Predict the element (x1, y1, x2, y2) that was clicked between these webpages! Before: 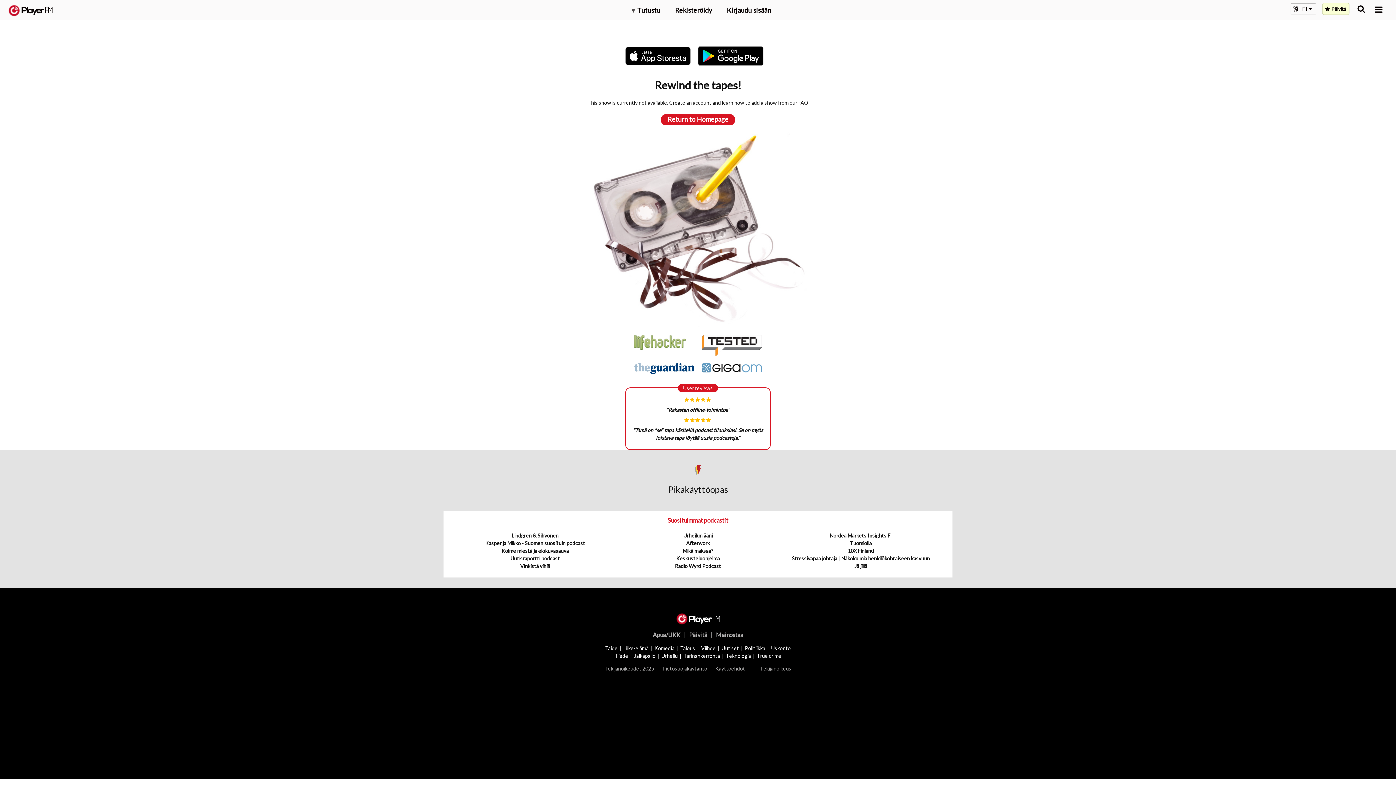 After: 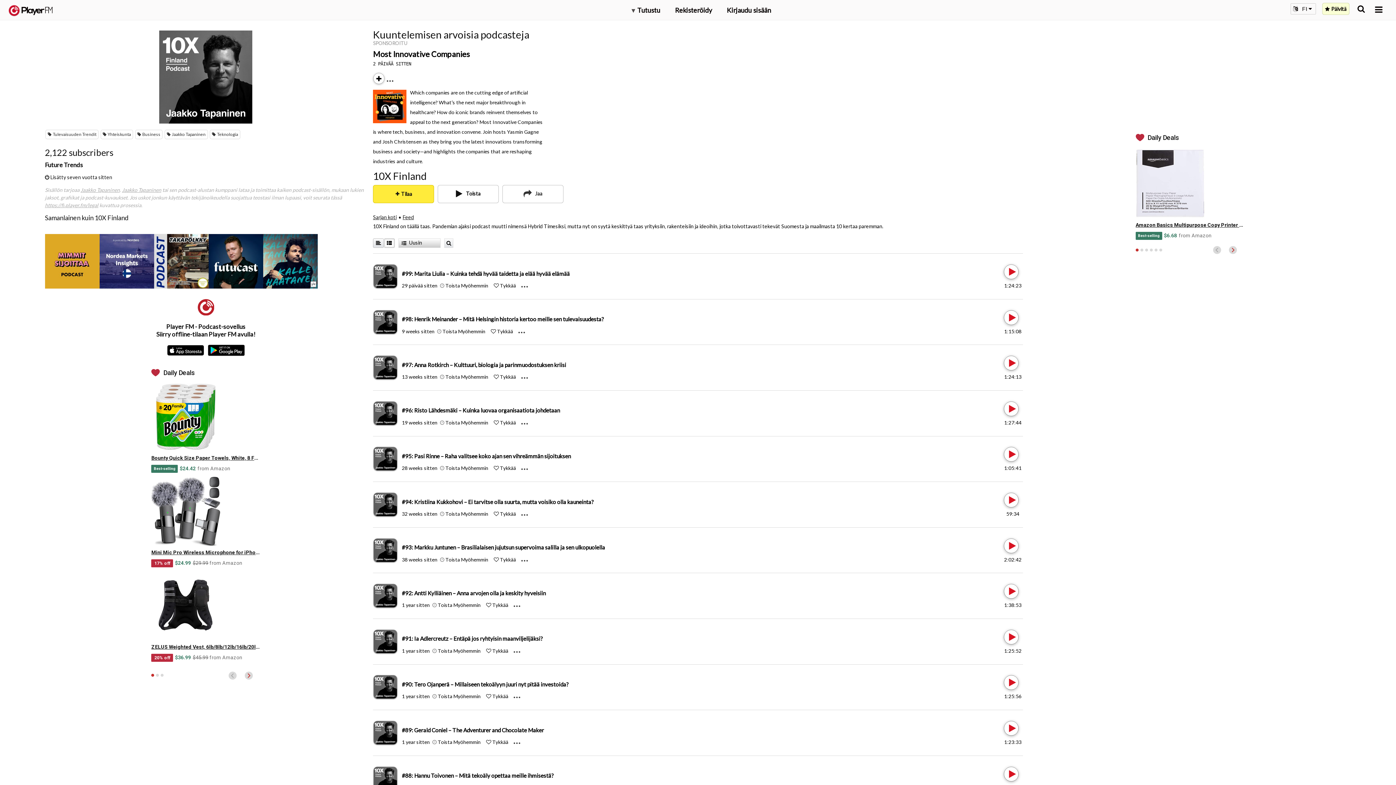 Action: label: 10X Finland bbox: (847, 548, 874, 554)